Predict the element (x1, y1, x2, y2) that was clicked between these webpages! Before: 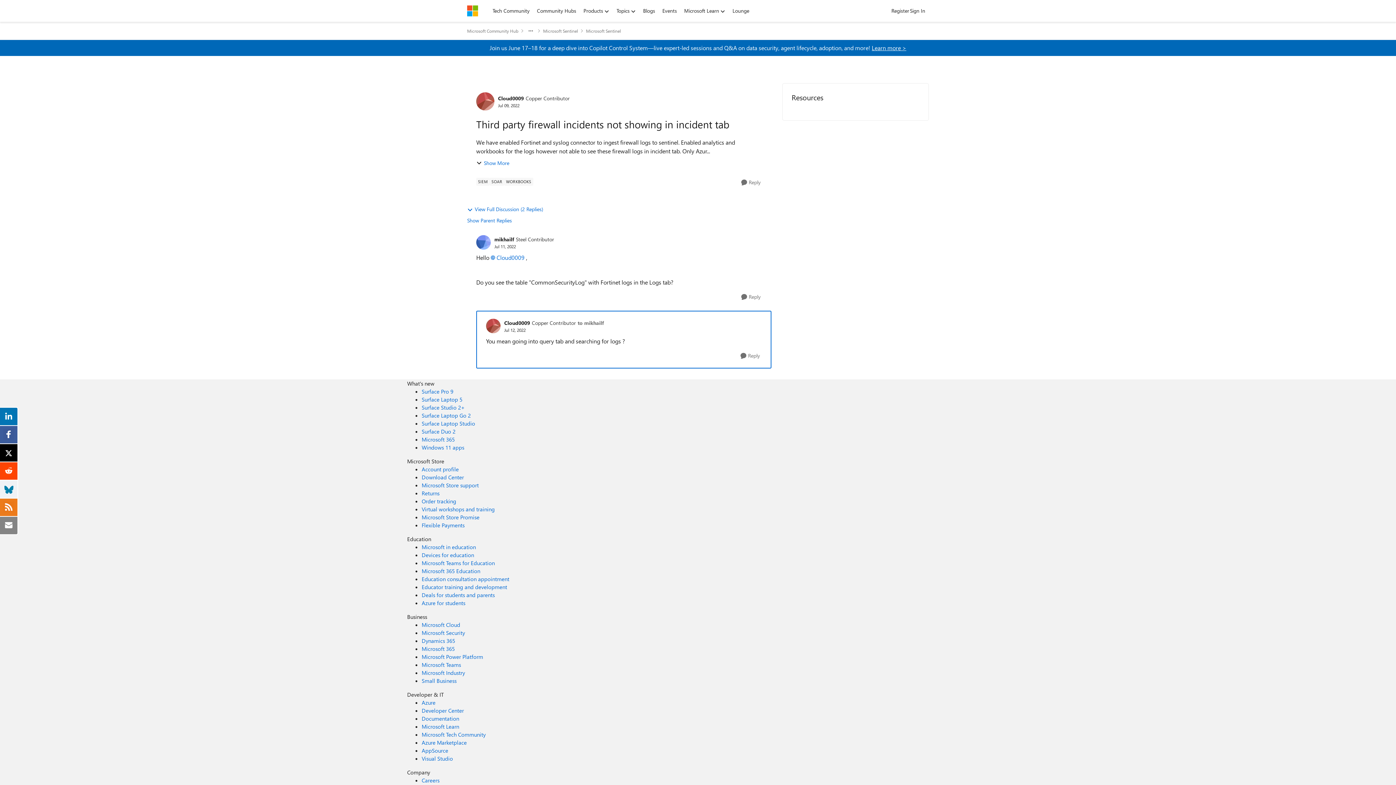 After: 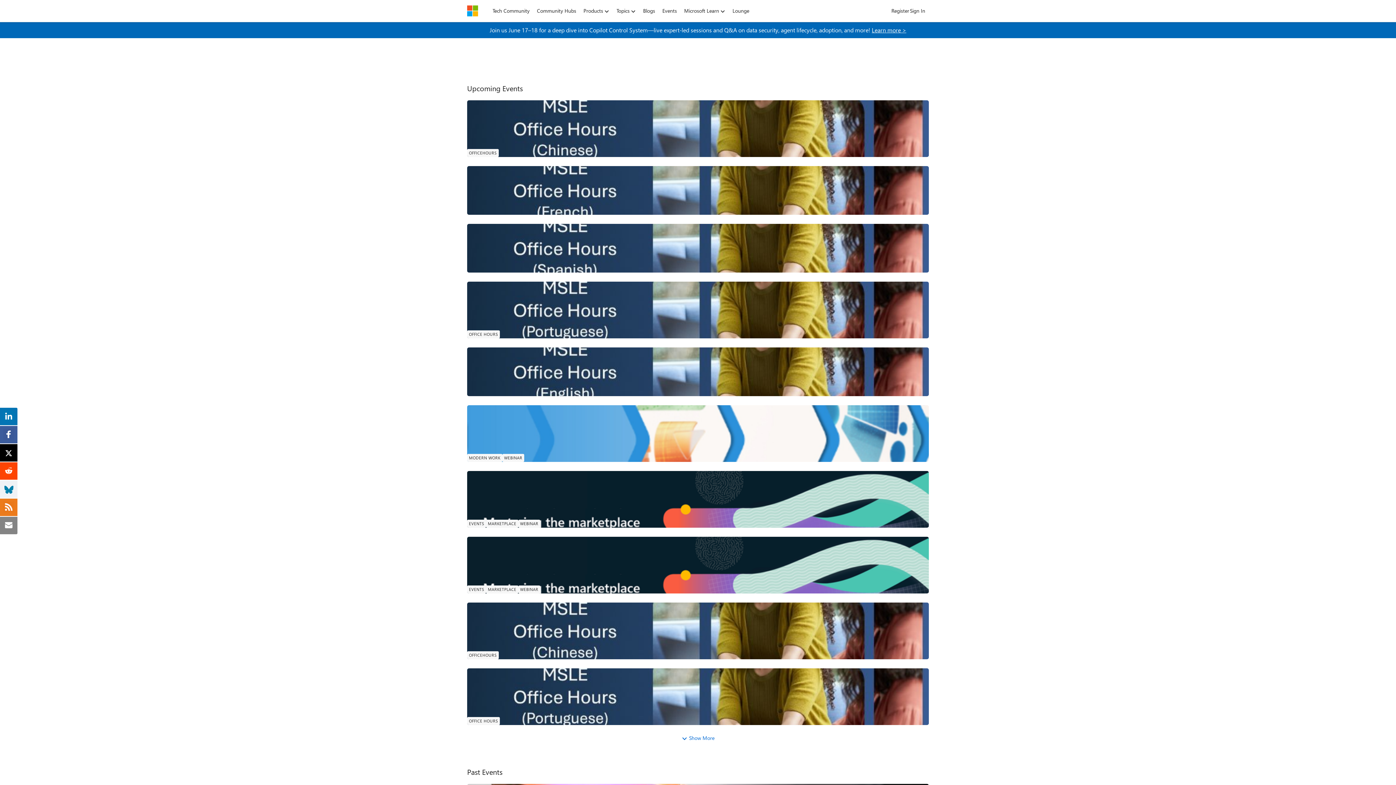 Action: label: Events bbox: (658, 5, 680, 16)